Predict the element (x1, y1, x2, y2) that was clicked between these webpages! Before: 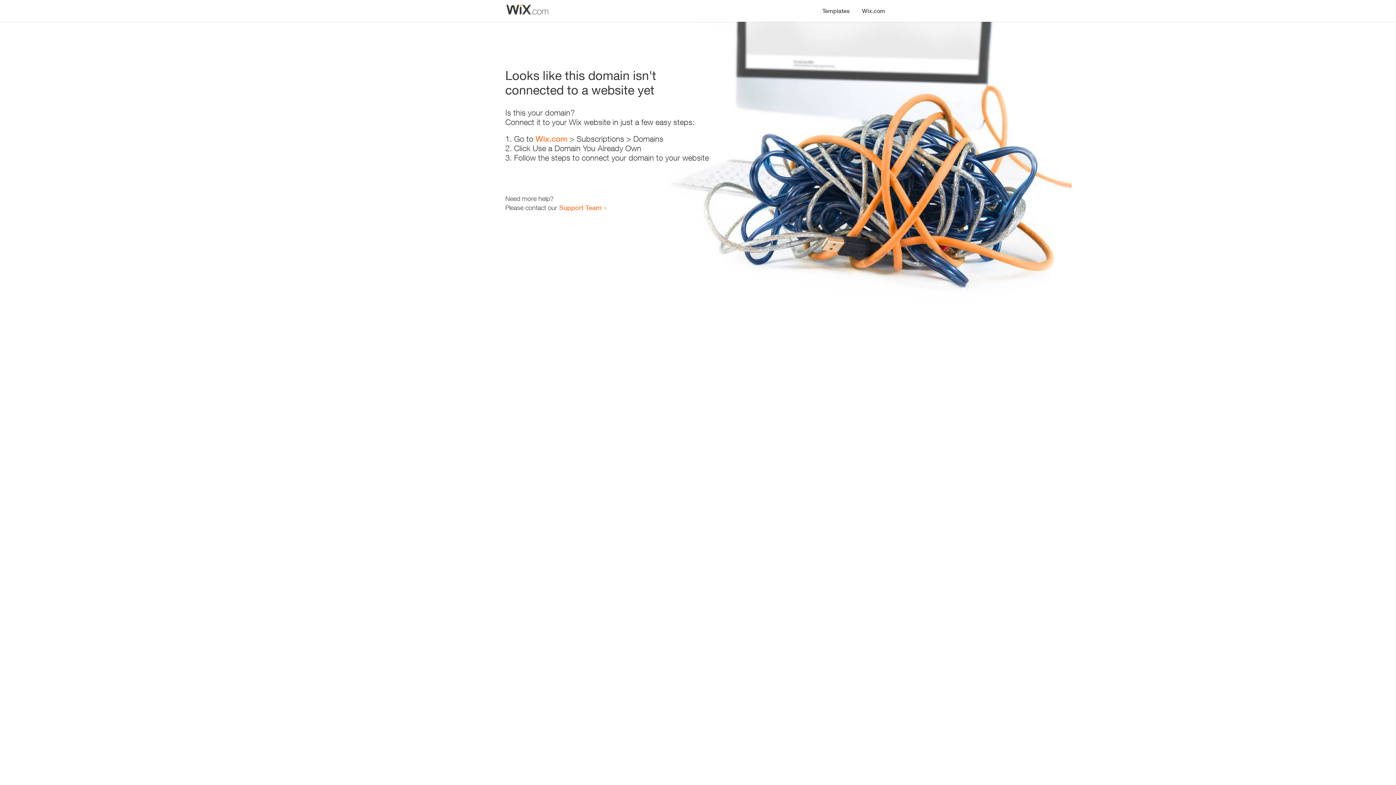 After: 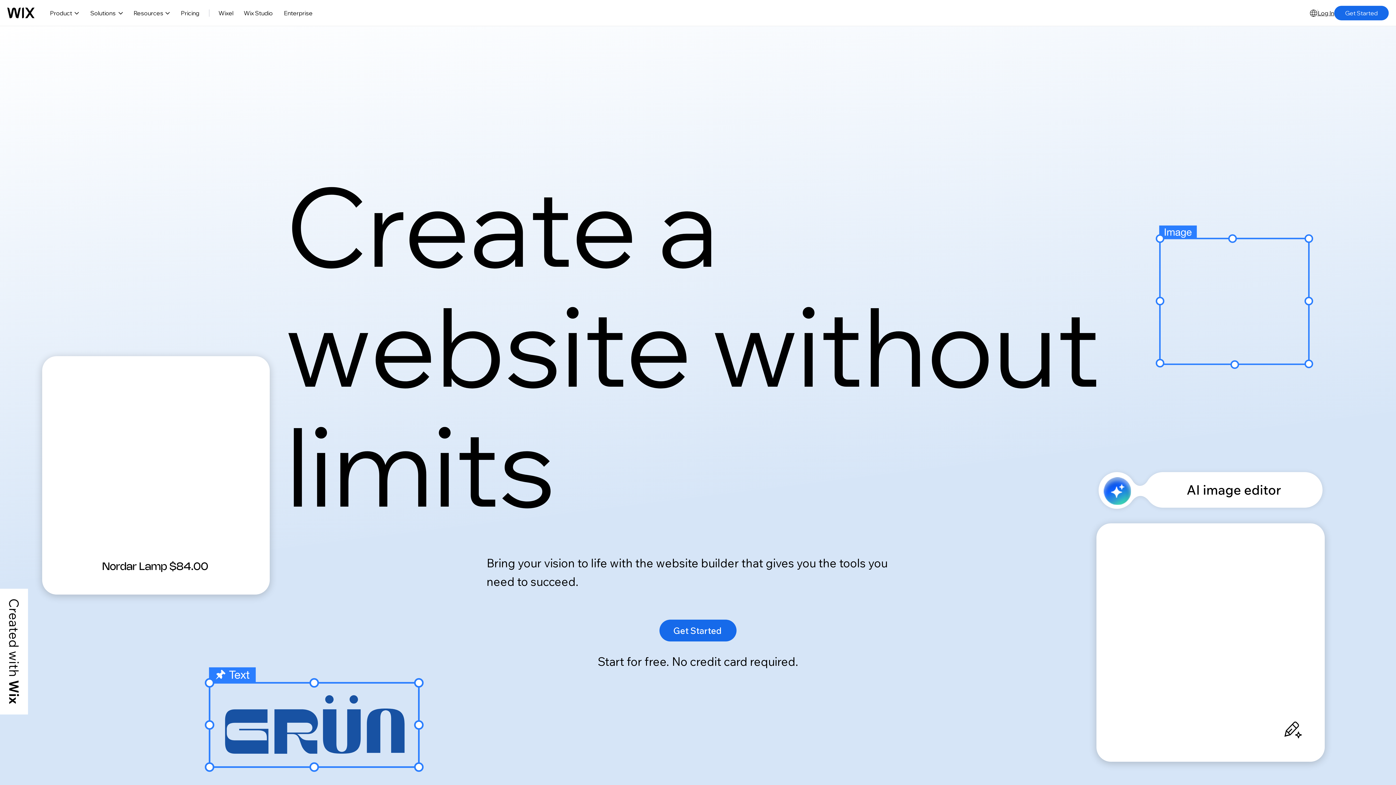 Action: bbox: (535, 134, 567, 143) label: Wix.com